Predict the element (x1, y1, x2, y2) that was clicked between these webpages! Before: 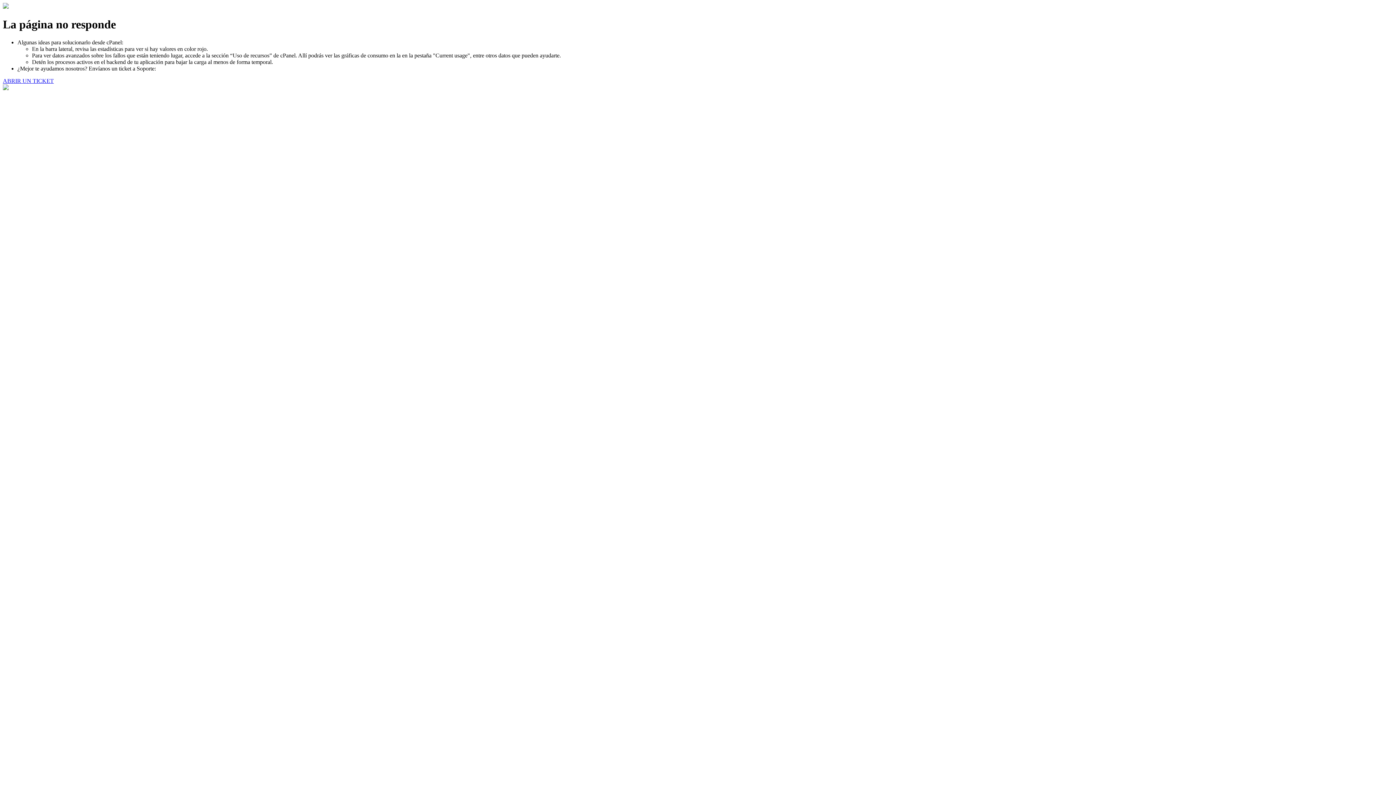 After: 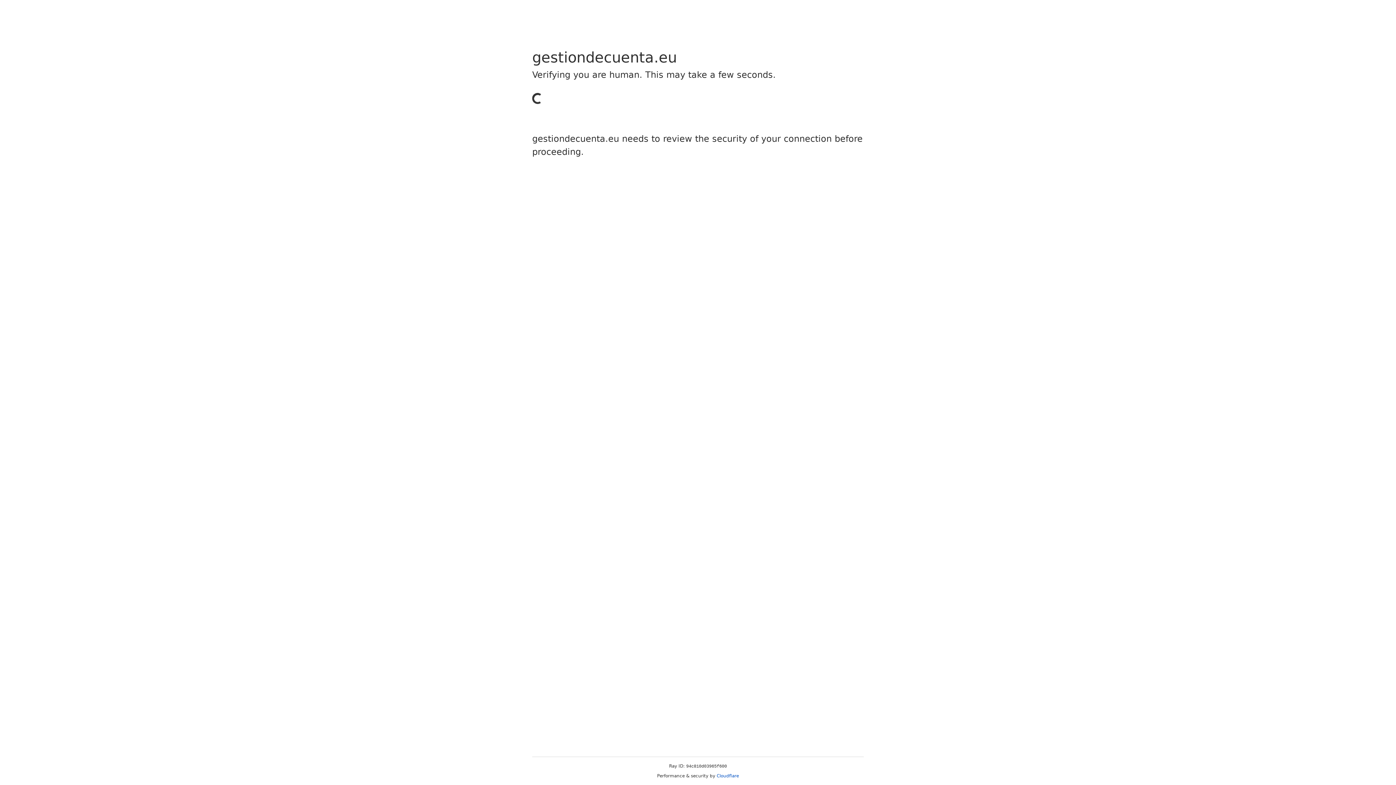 Action: label: ABRIR UN TICKET bbox: (2, 77, 53, 83)